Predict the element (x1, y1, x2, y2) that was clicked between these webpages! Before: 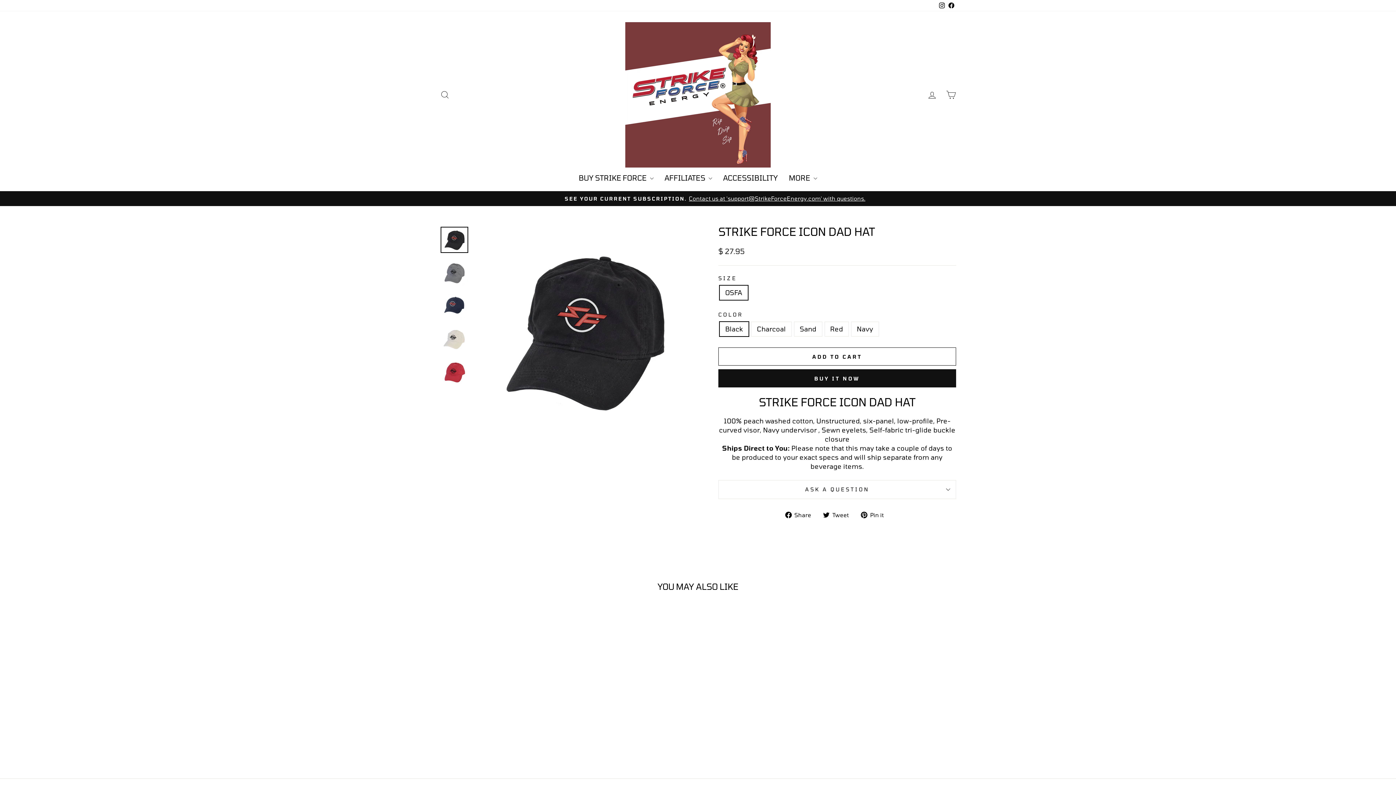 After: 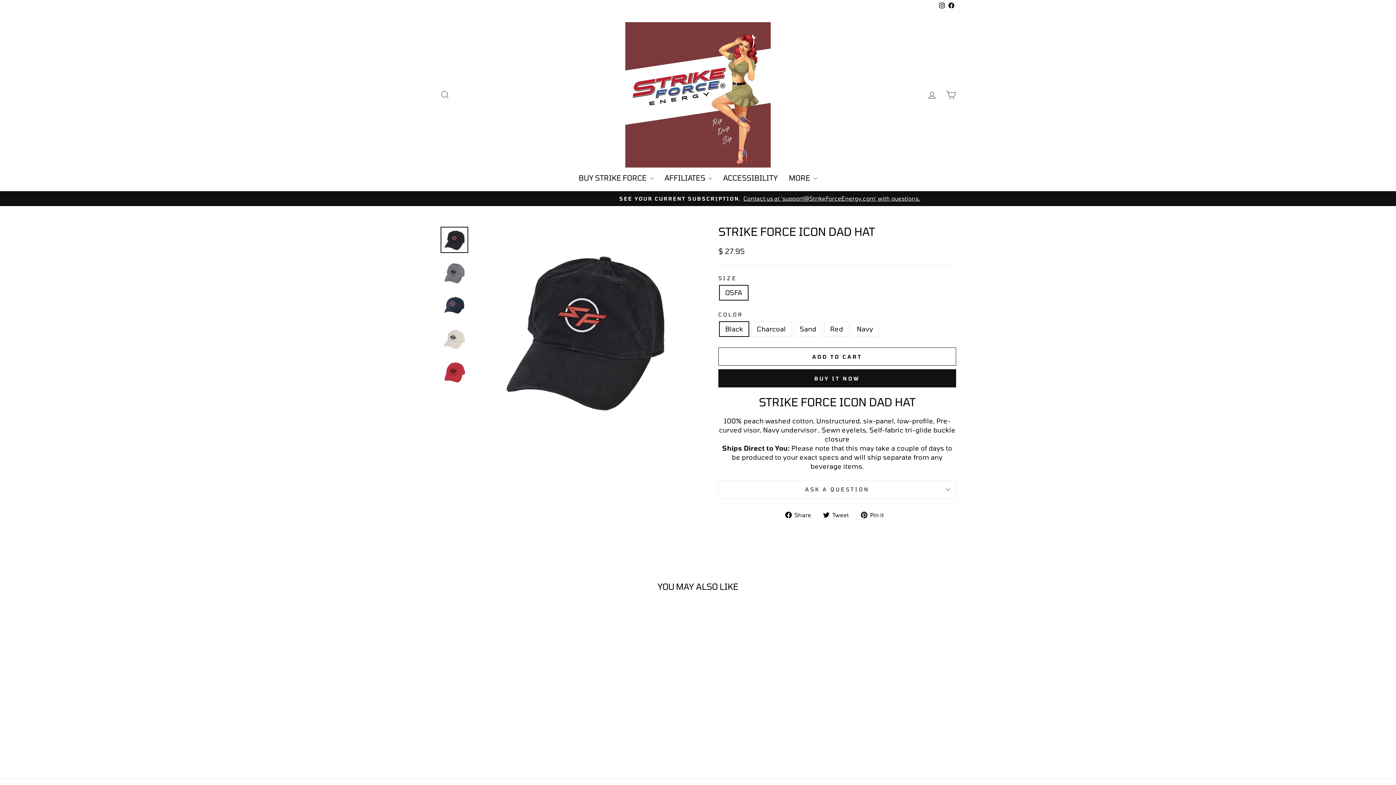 Action: label:  Tweet
Tweet on Twitter bbox: (823, 510, 854, 519)